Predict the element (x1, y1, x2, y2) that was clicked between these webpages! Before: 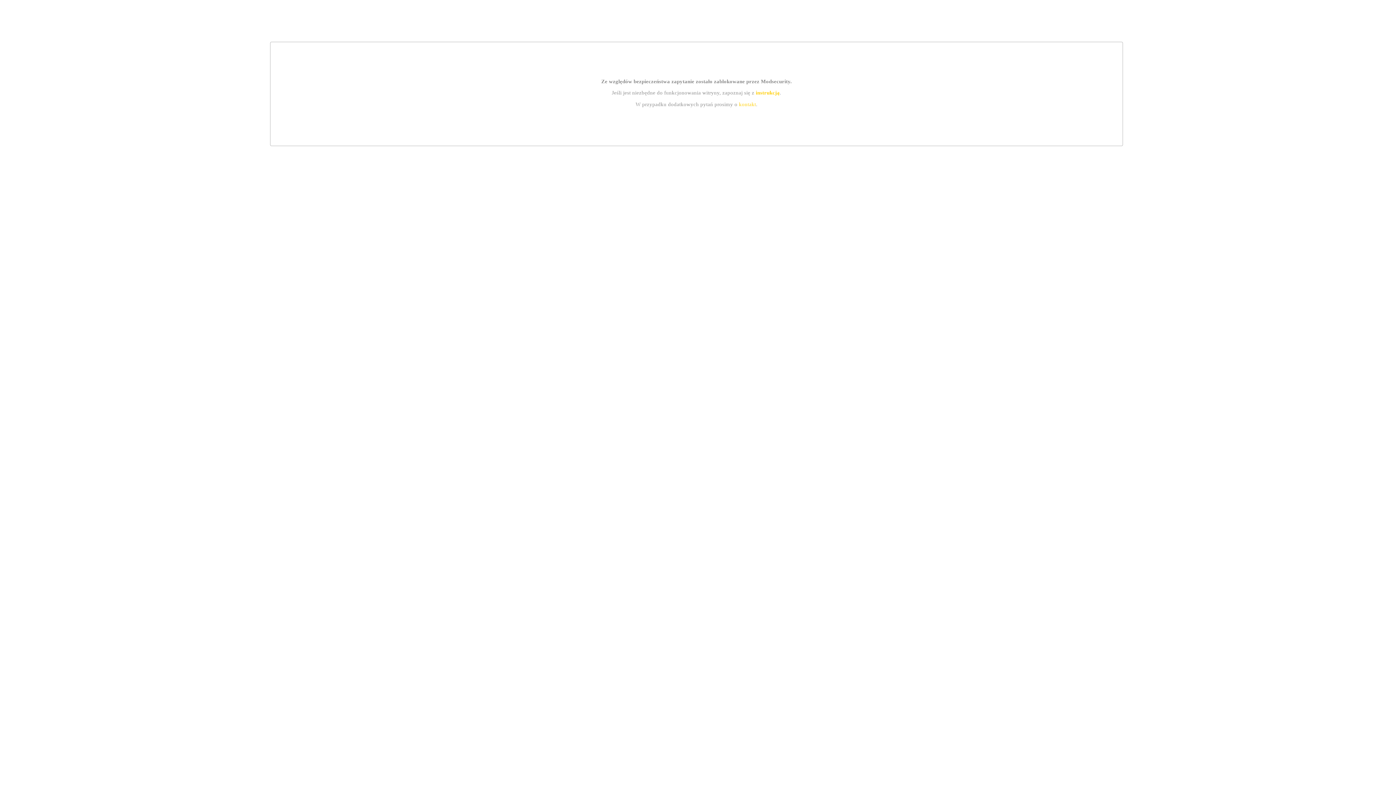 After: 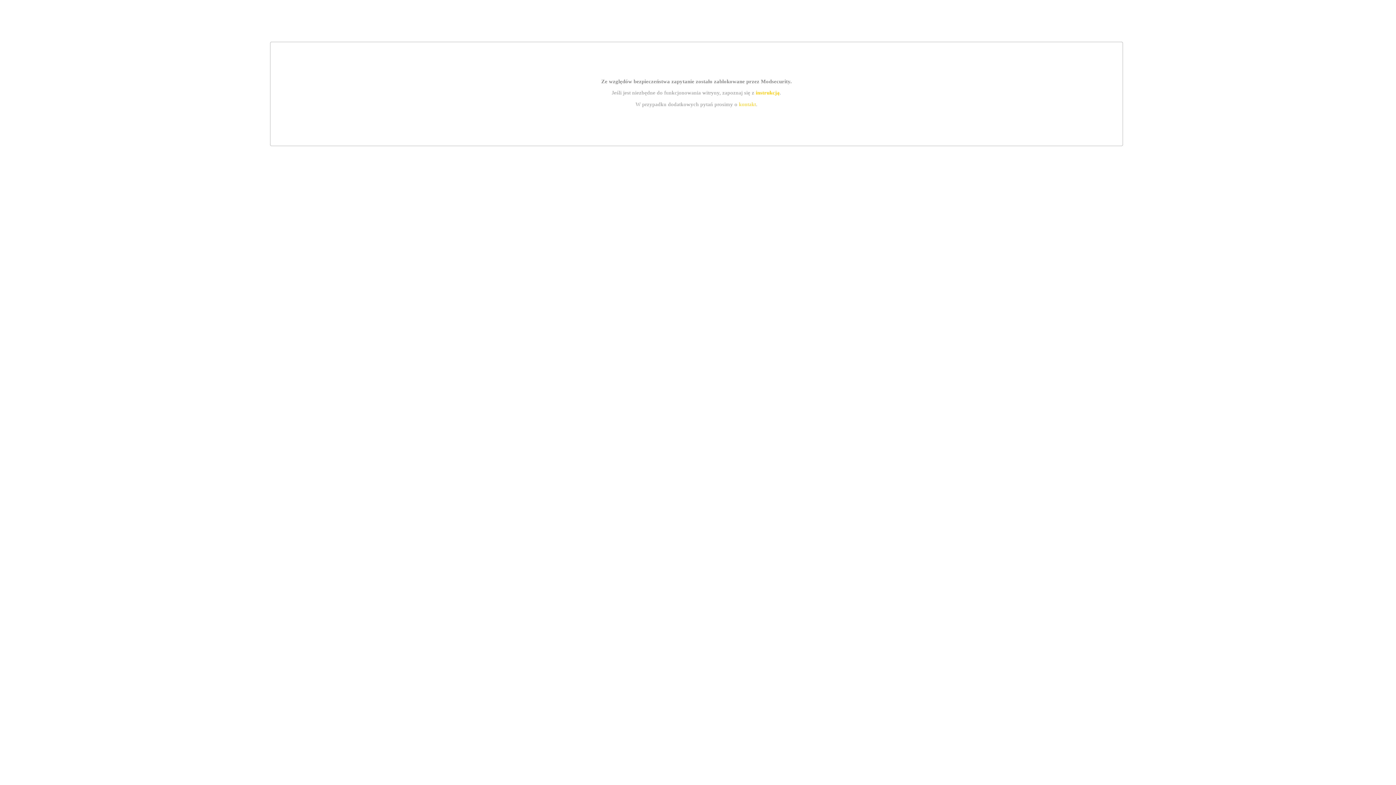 Action: label: kontakt bbox: (739, 101, 756, 107)